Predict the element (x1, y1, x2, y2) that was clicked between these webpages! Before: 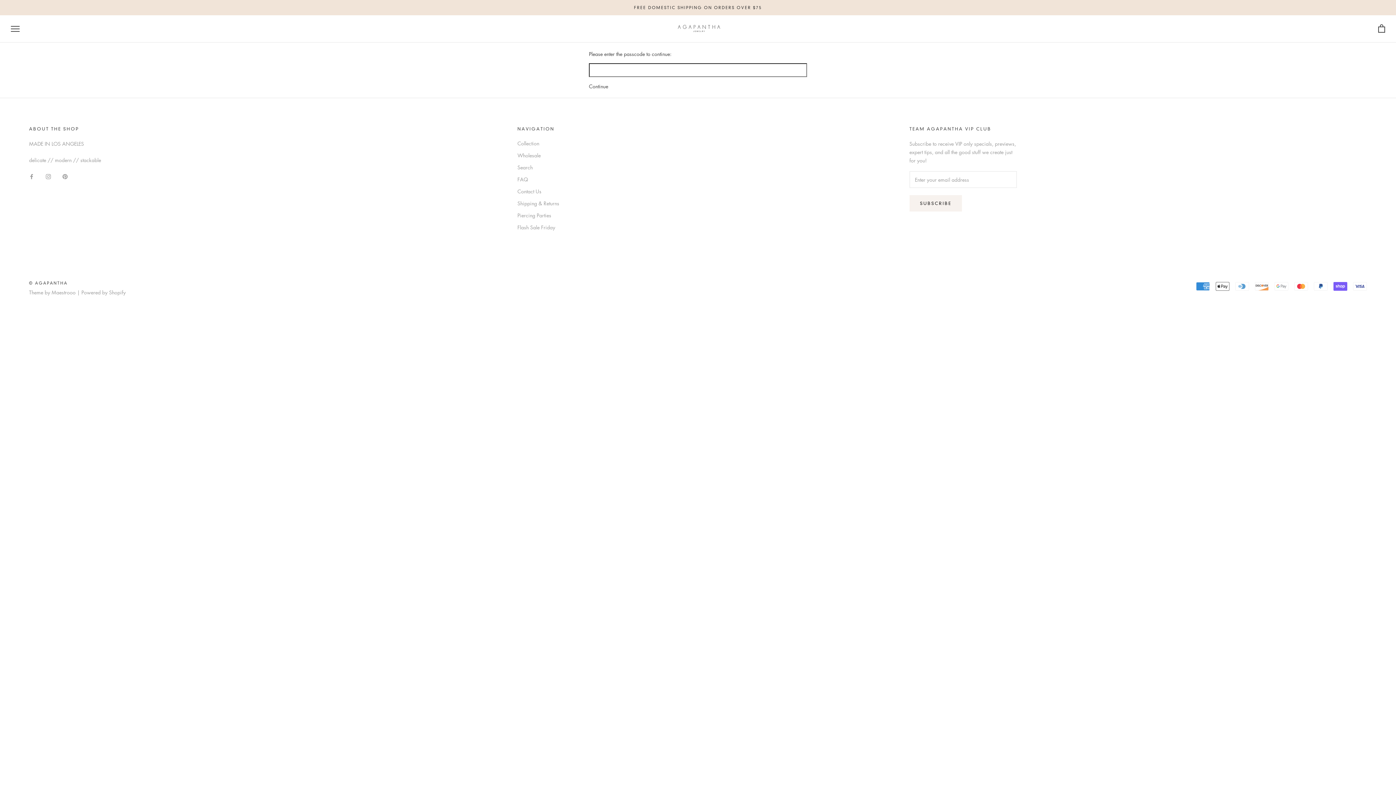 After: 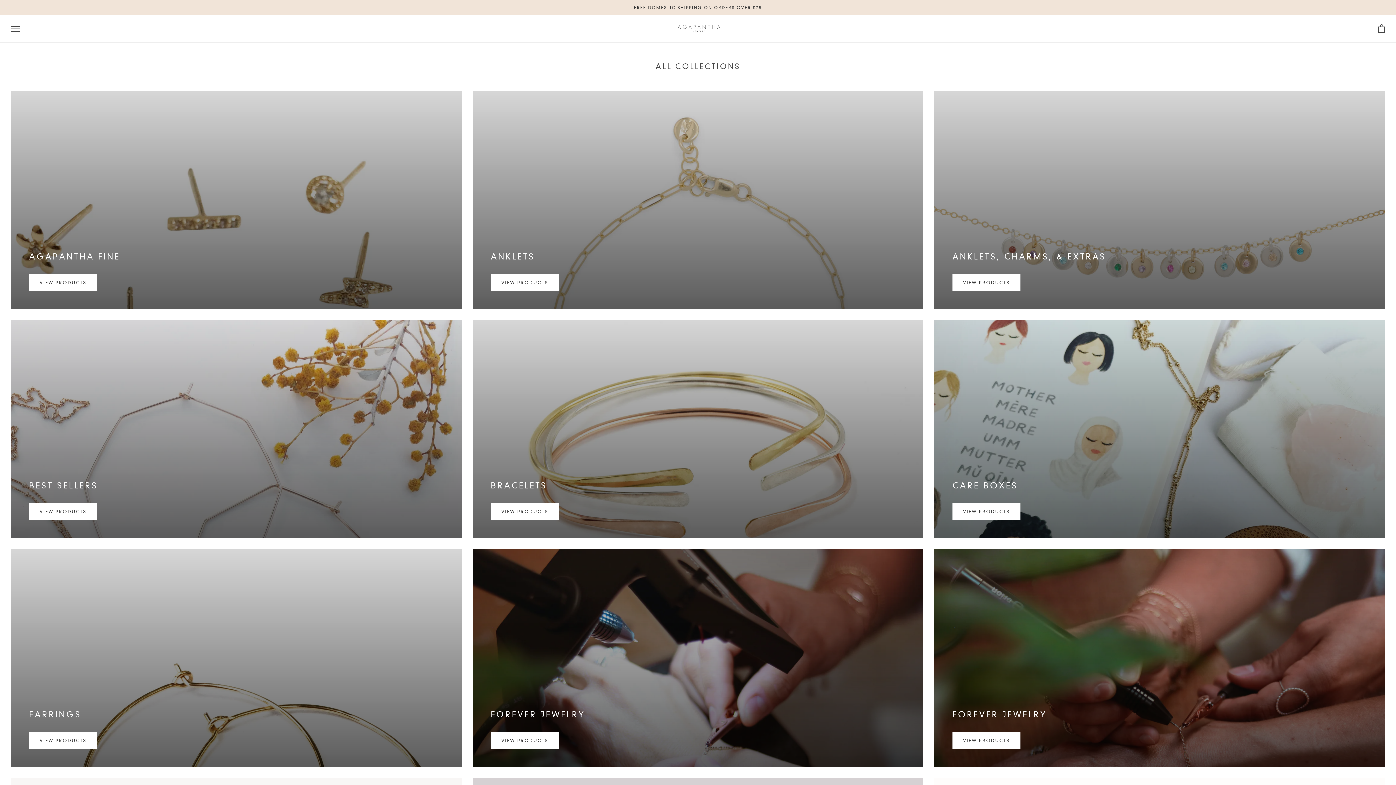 Action: bbox: (517, 139, 559, 147) label: Collection